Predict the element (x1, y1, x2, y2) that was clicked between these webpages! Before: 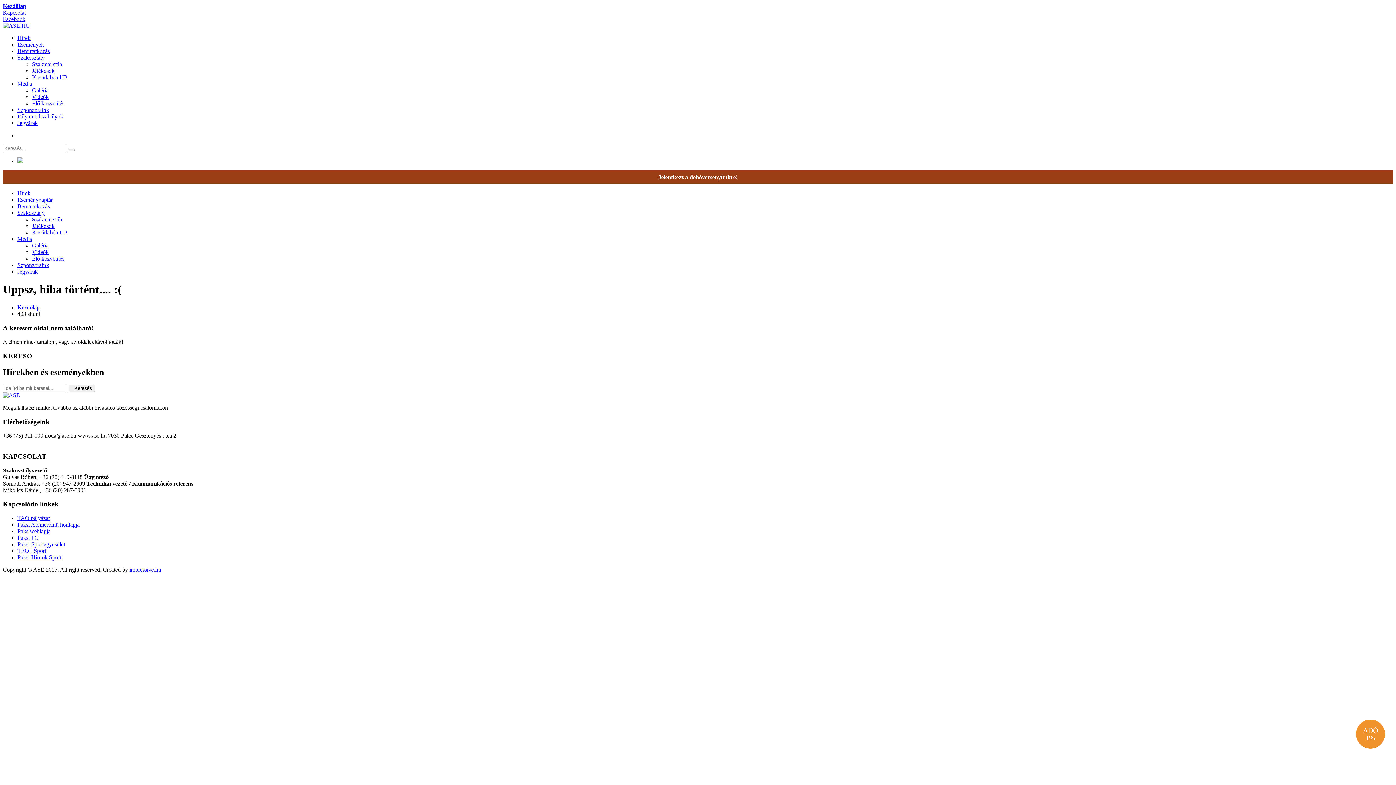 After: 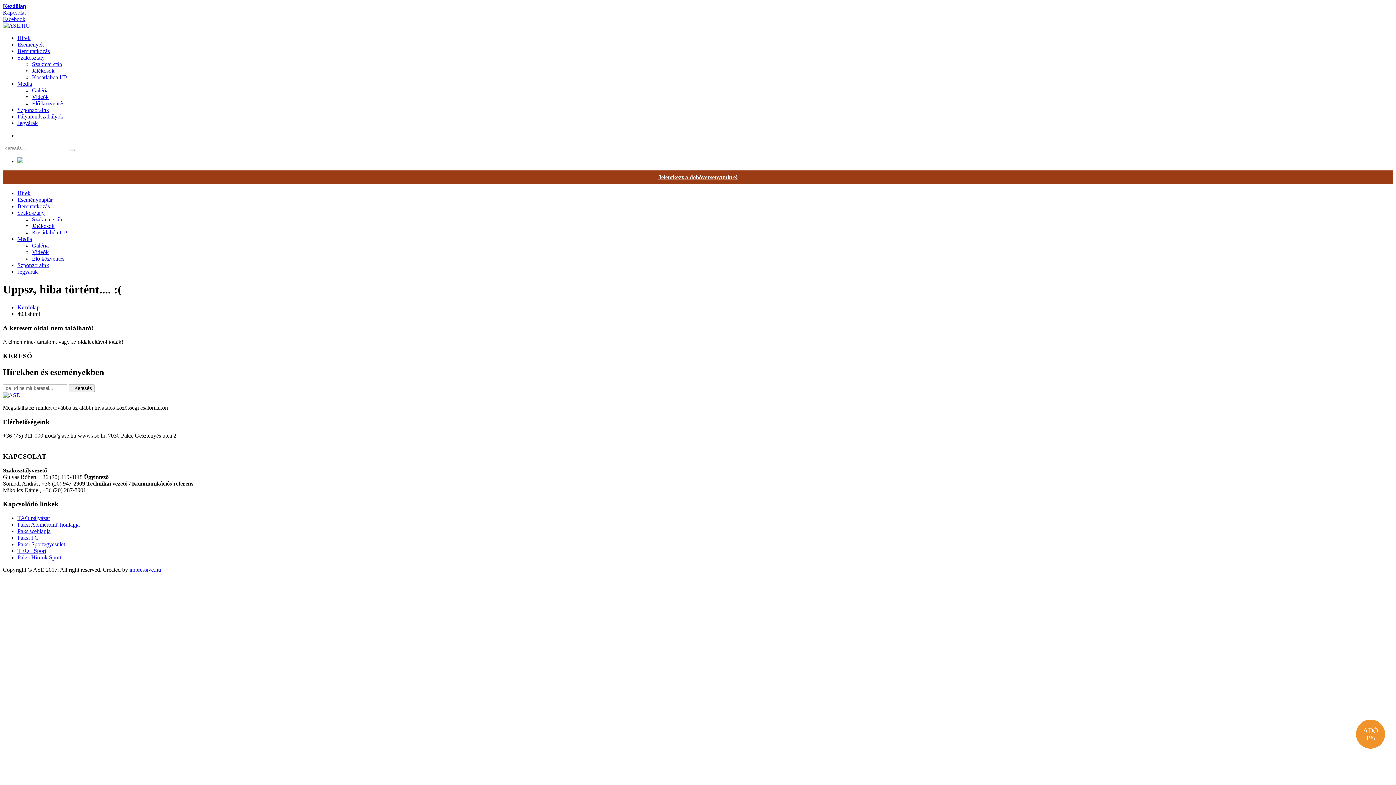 Action: bbox: (17, 236, 32, 242) label: Média